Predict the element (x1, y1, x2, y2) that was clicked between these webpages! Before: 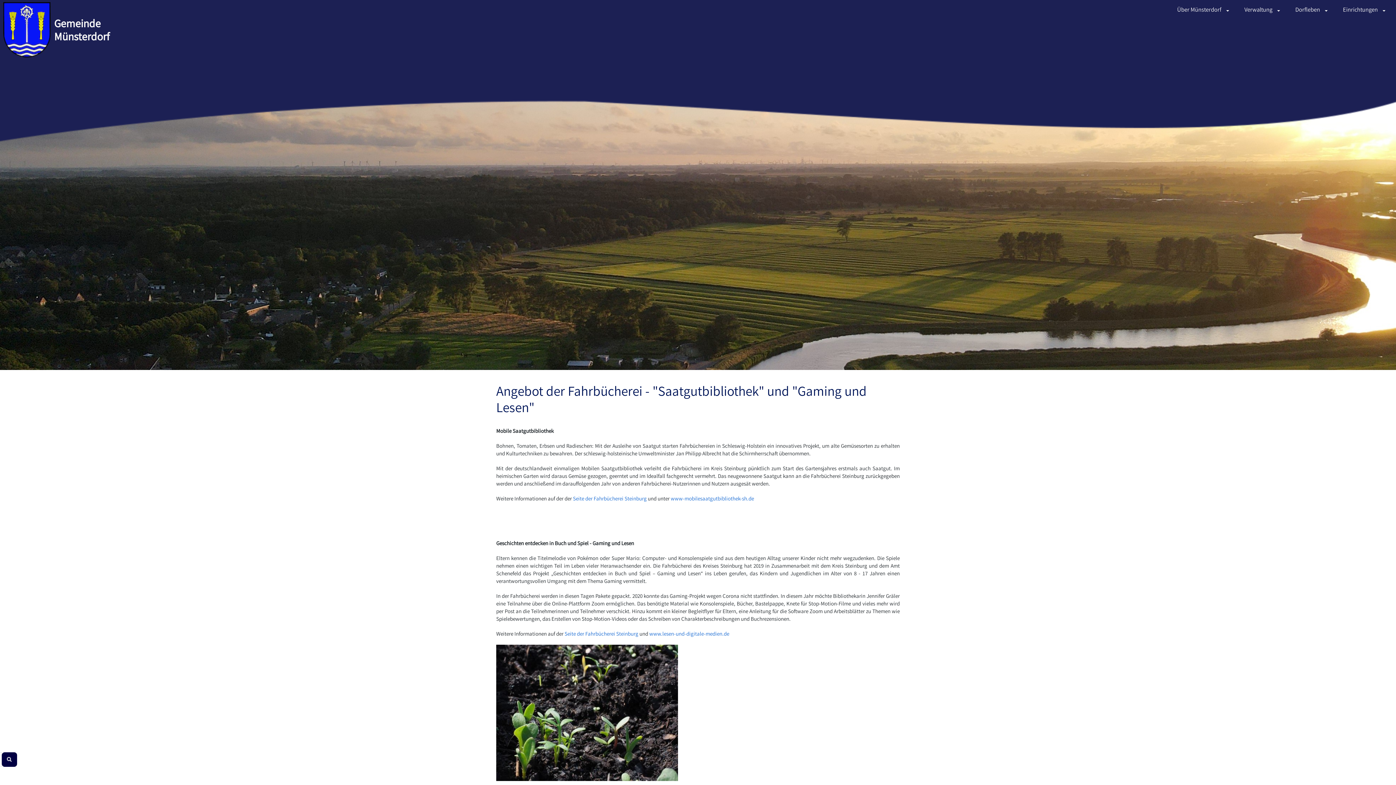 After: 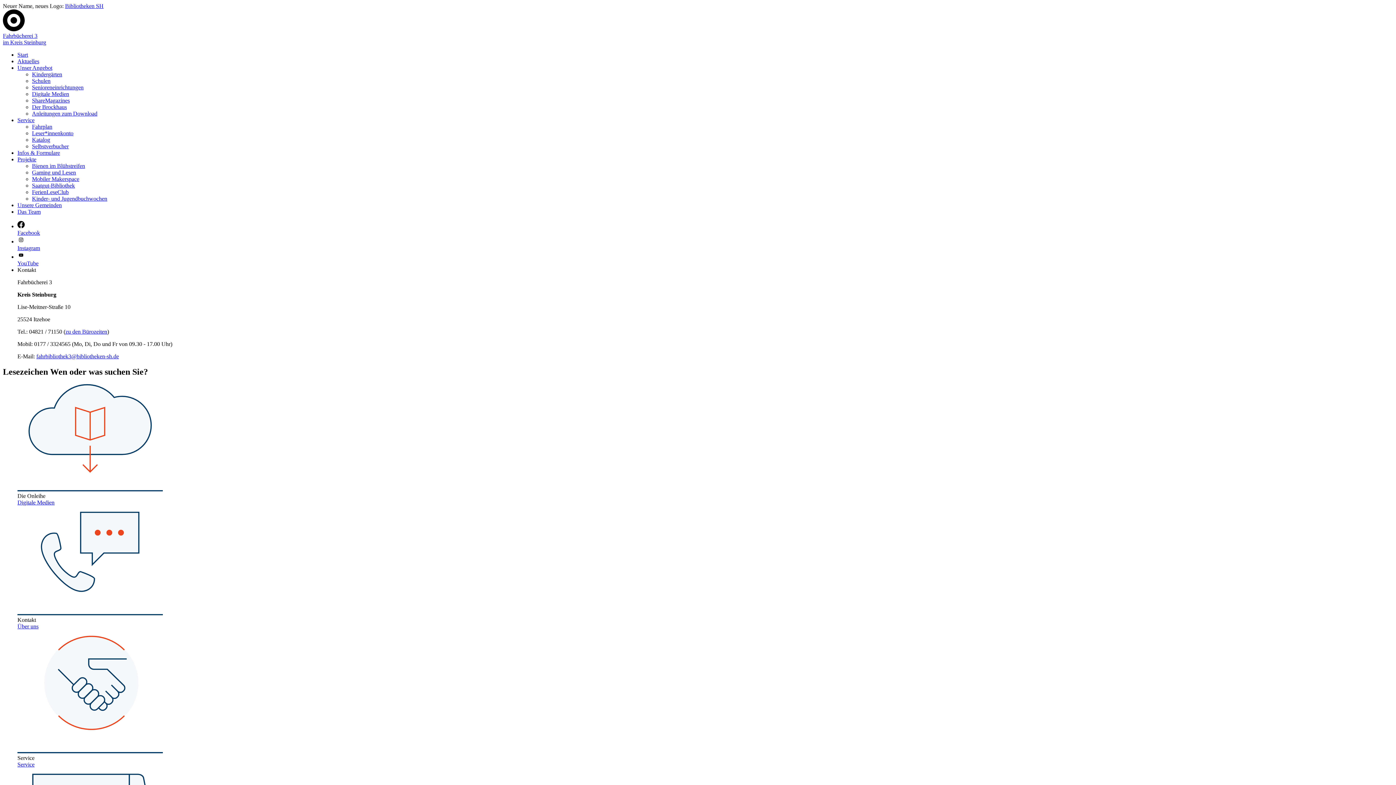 Action: label: Seite der Fahrbücherei Steinburg bbox: (564, 630, 638, 637)